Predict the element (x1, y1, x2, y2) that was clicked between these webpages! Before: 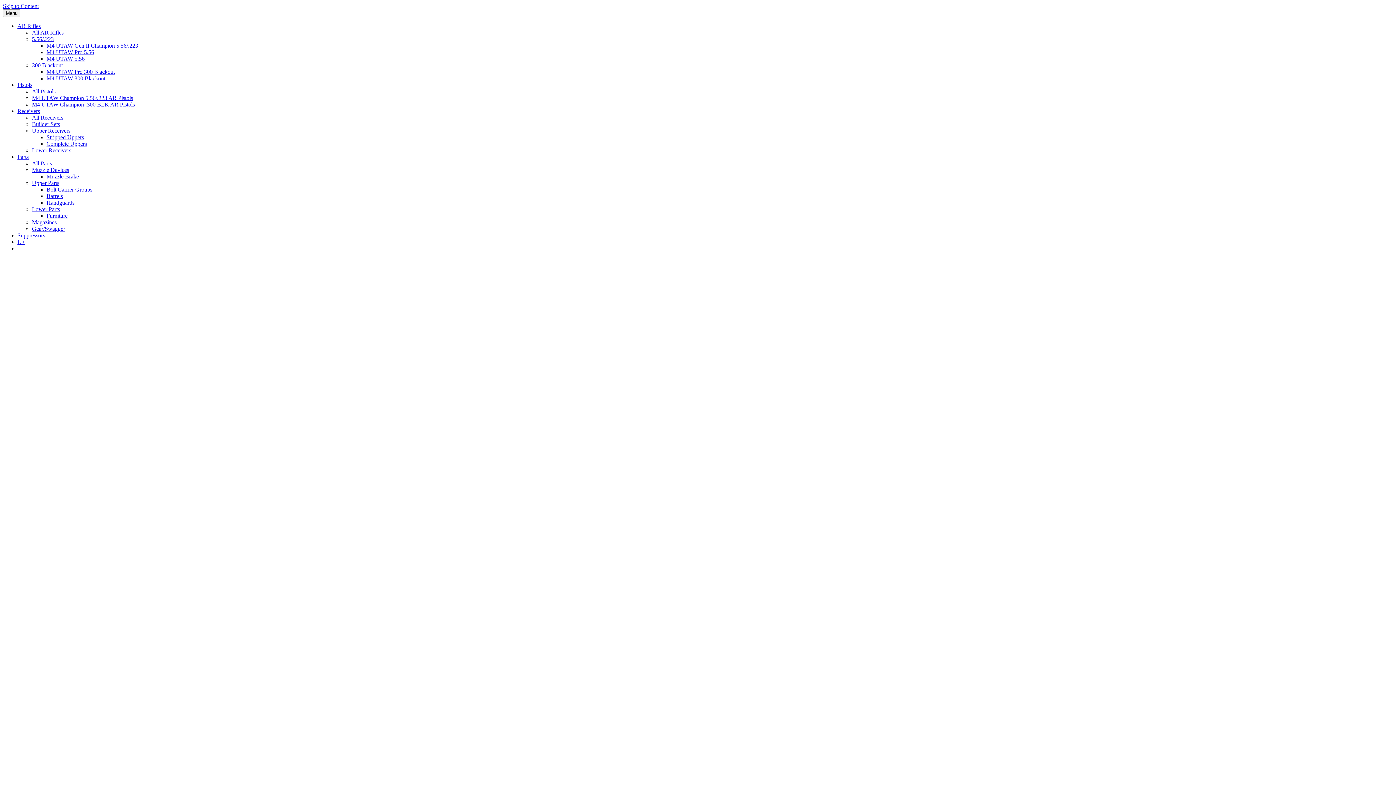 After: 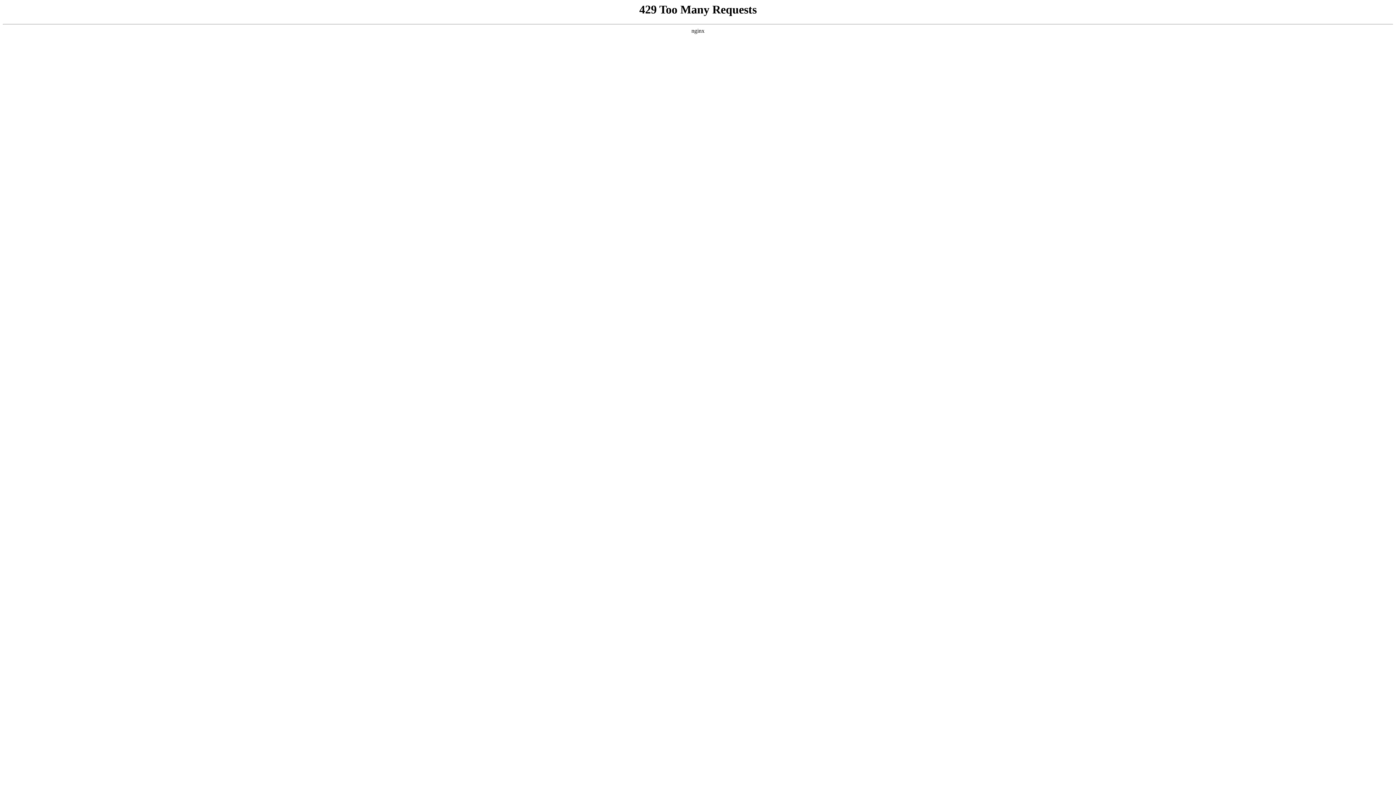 Action: bbox: (46, 55, 84, 61) label: M4 UTAW 5.56